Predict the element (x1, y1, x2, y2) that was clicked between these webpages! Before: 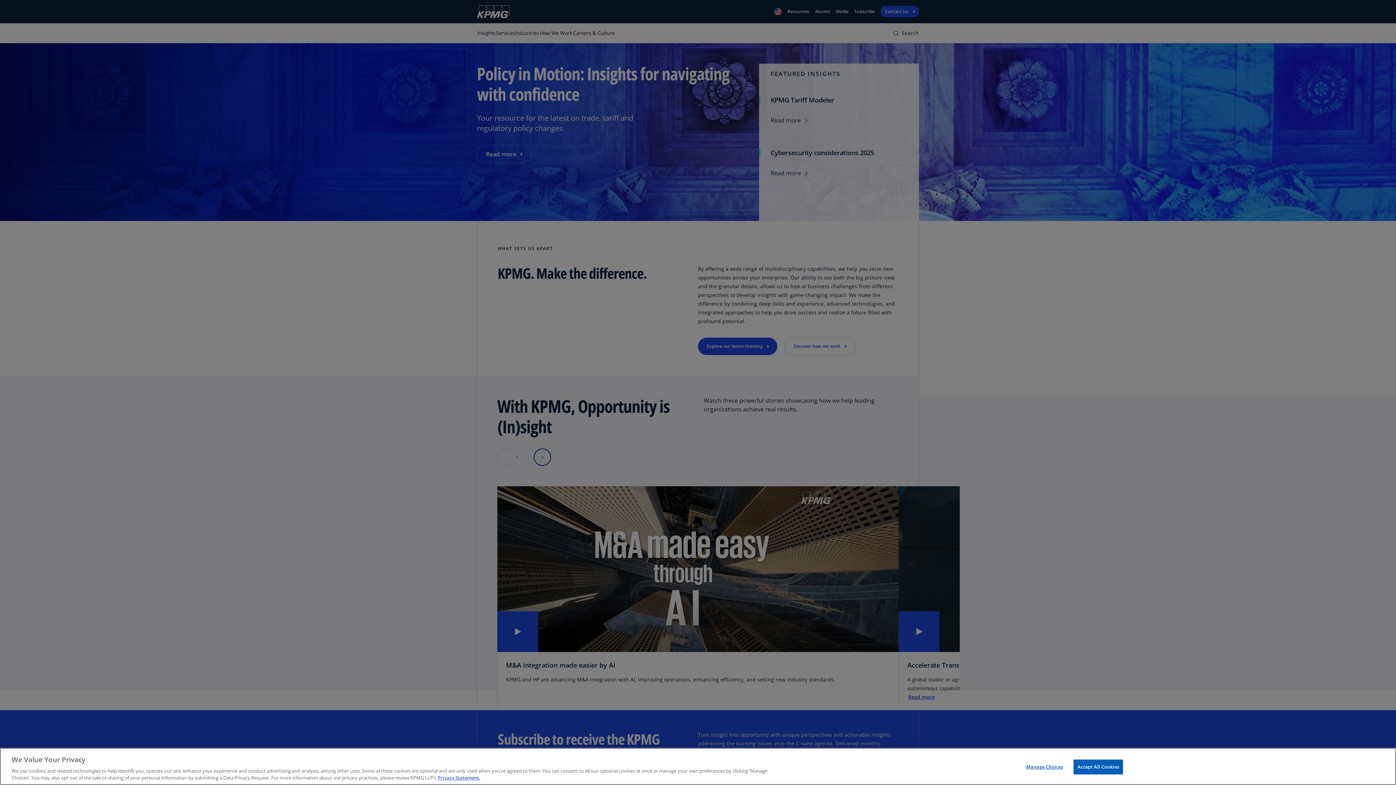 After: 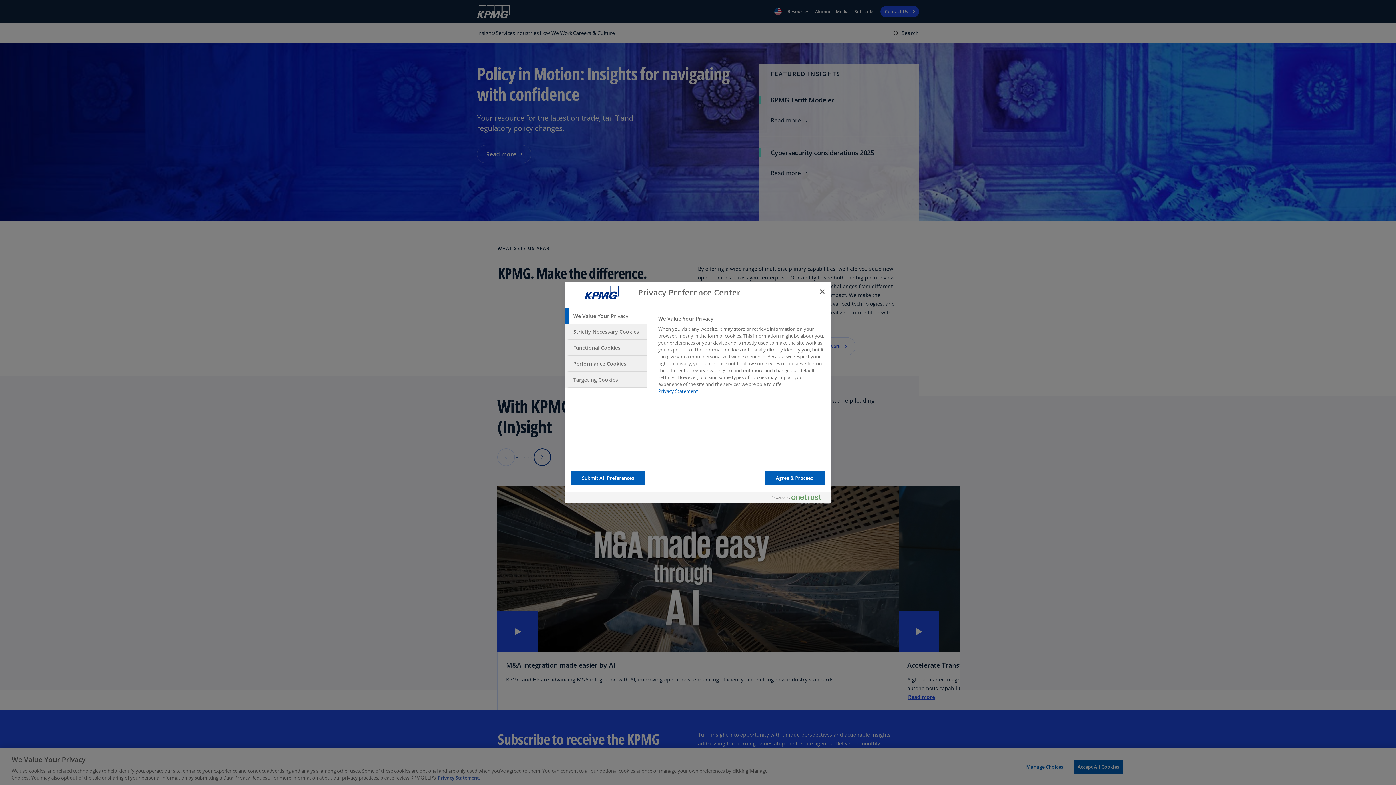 Action: bbox: (1022, 760, 1067, 774) label: Manage Choices